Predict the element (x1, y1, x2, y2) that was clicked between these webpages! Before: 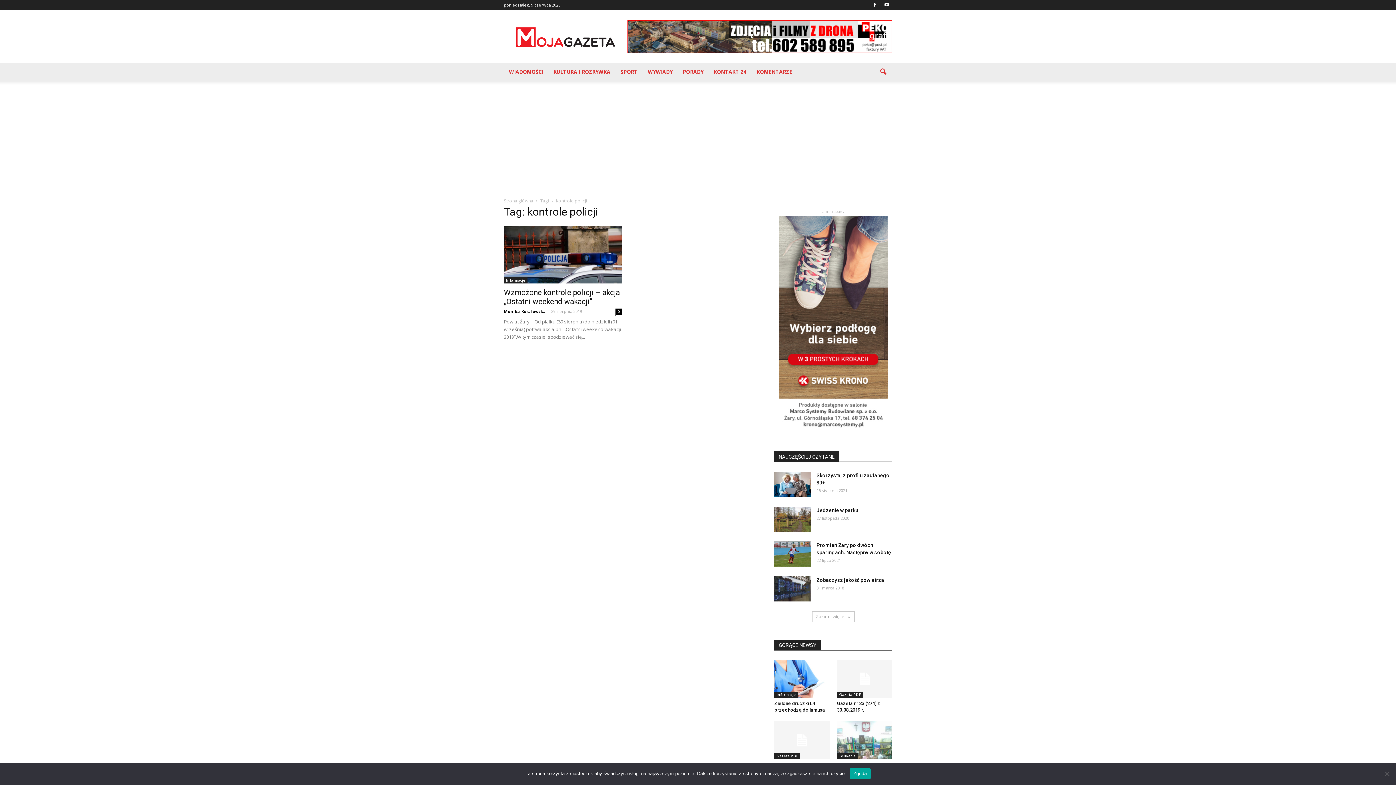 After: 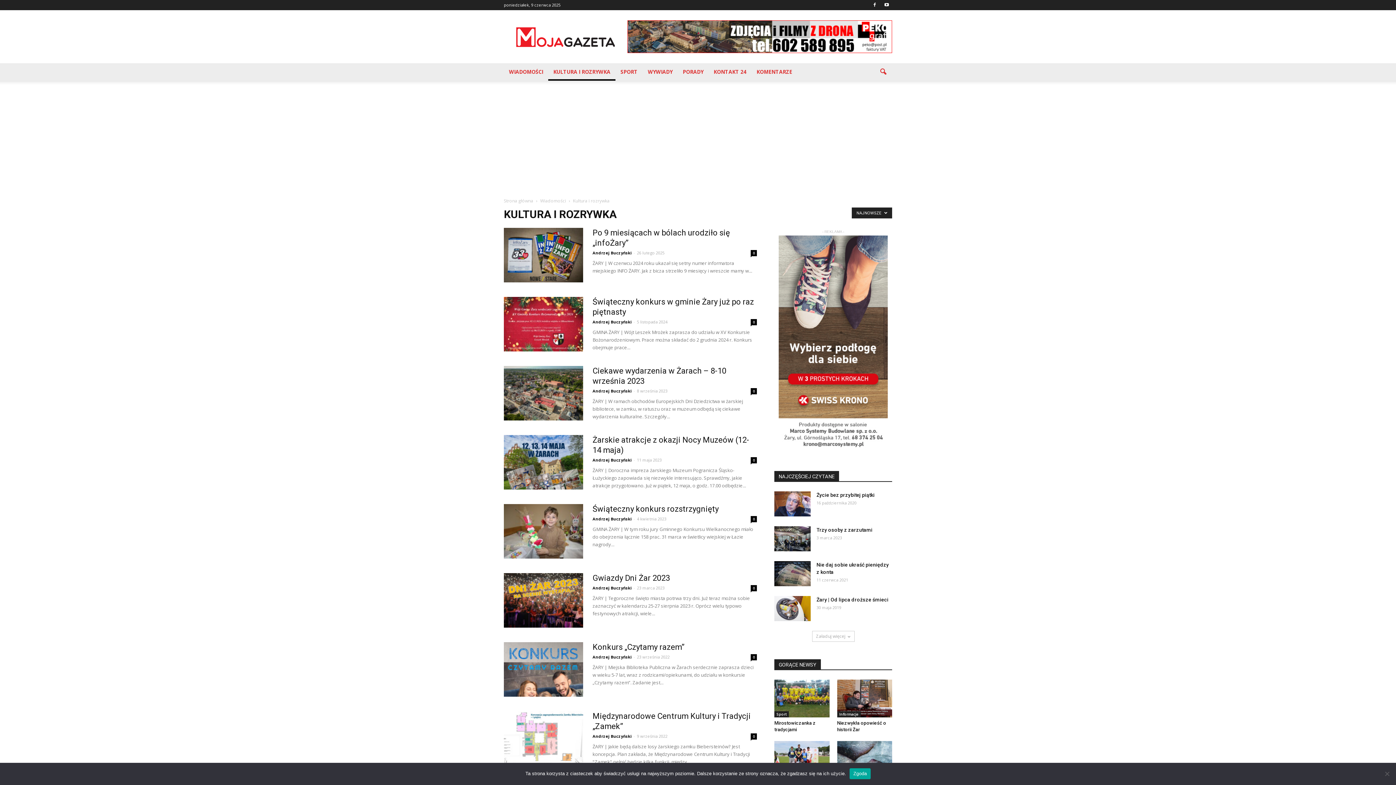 Action: label: KULTURA I ROZRYWKA bbox: (548, 63, 615, 80)